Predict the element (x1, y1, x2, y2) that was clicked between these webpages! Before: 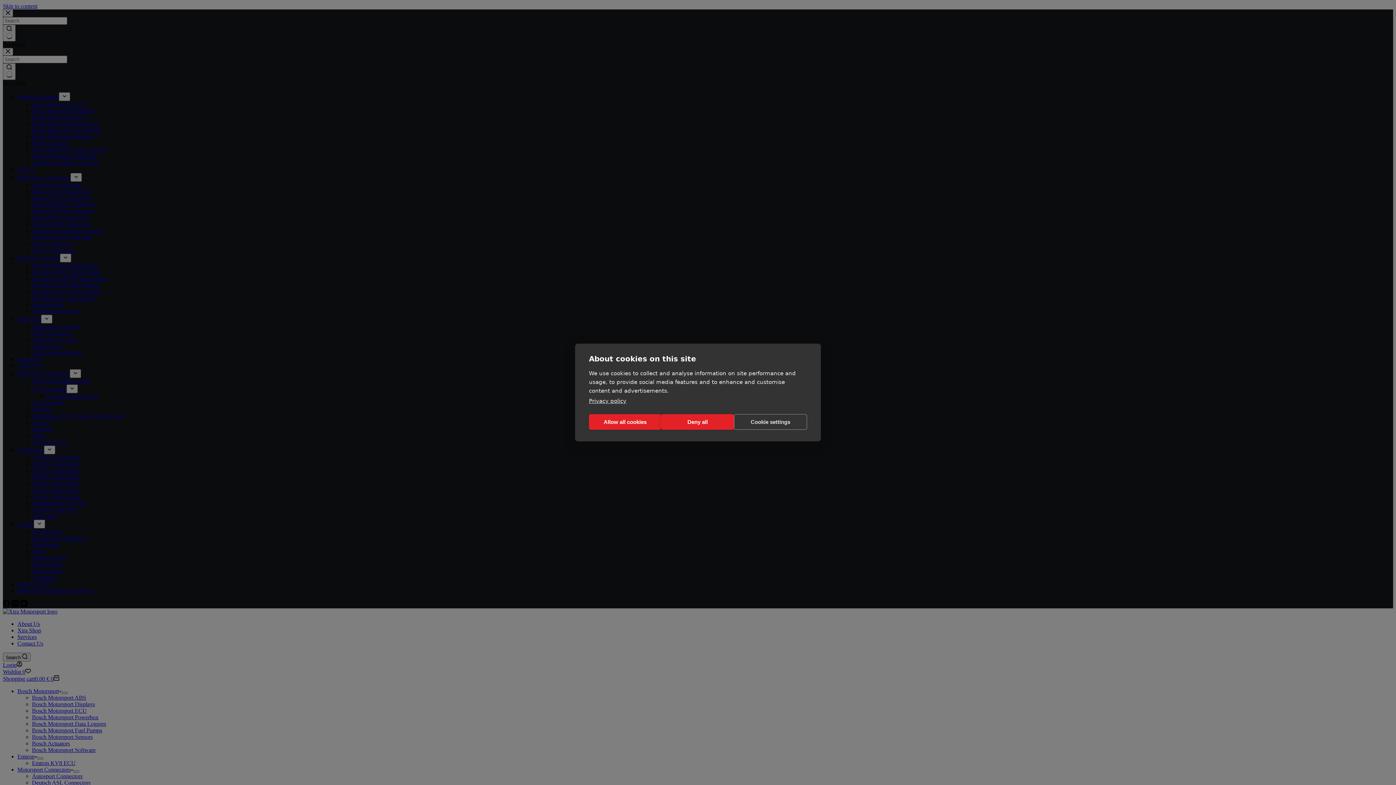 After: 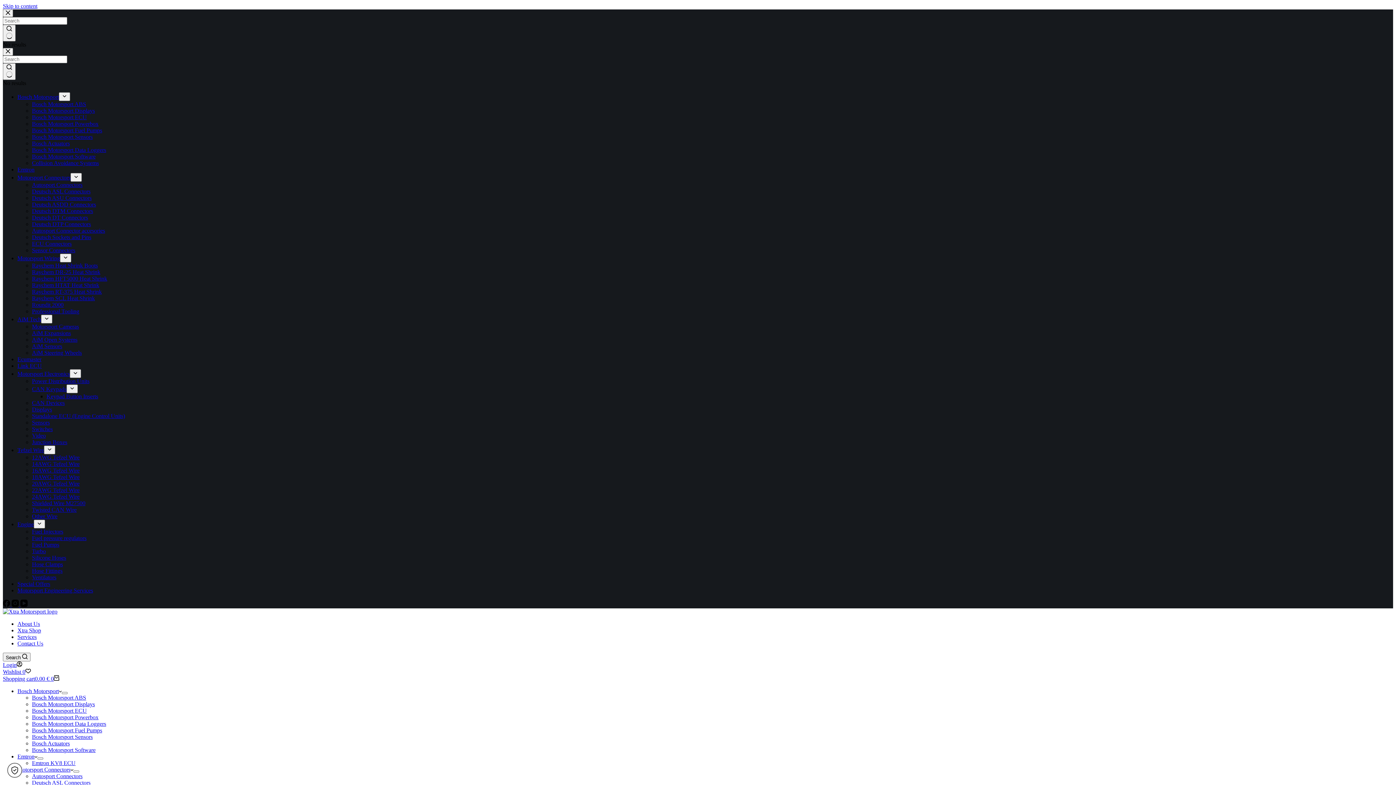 Action: bbox: (589, 414, 661, 430) label: Allow all cookies